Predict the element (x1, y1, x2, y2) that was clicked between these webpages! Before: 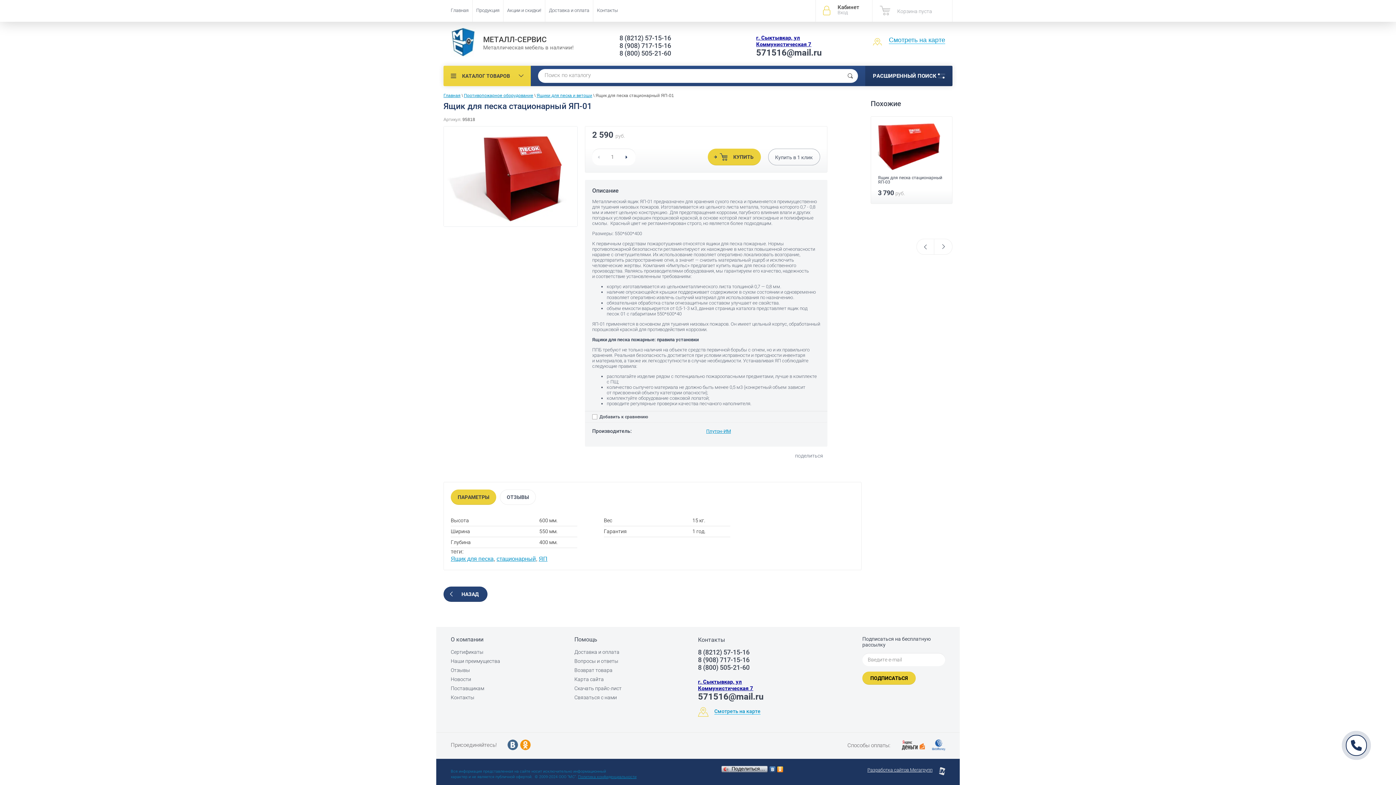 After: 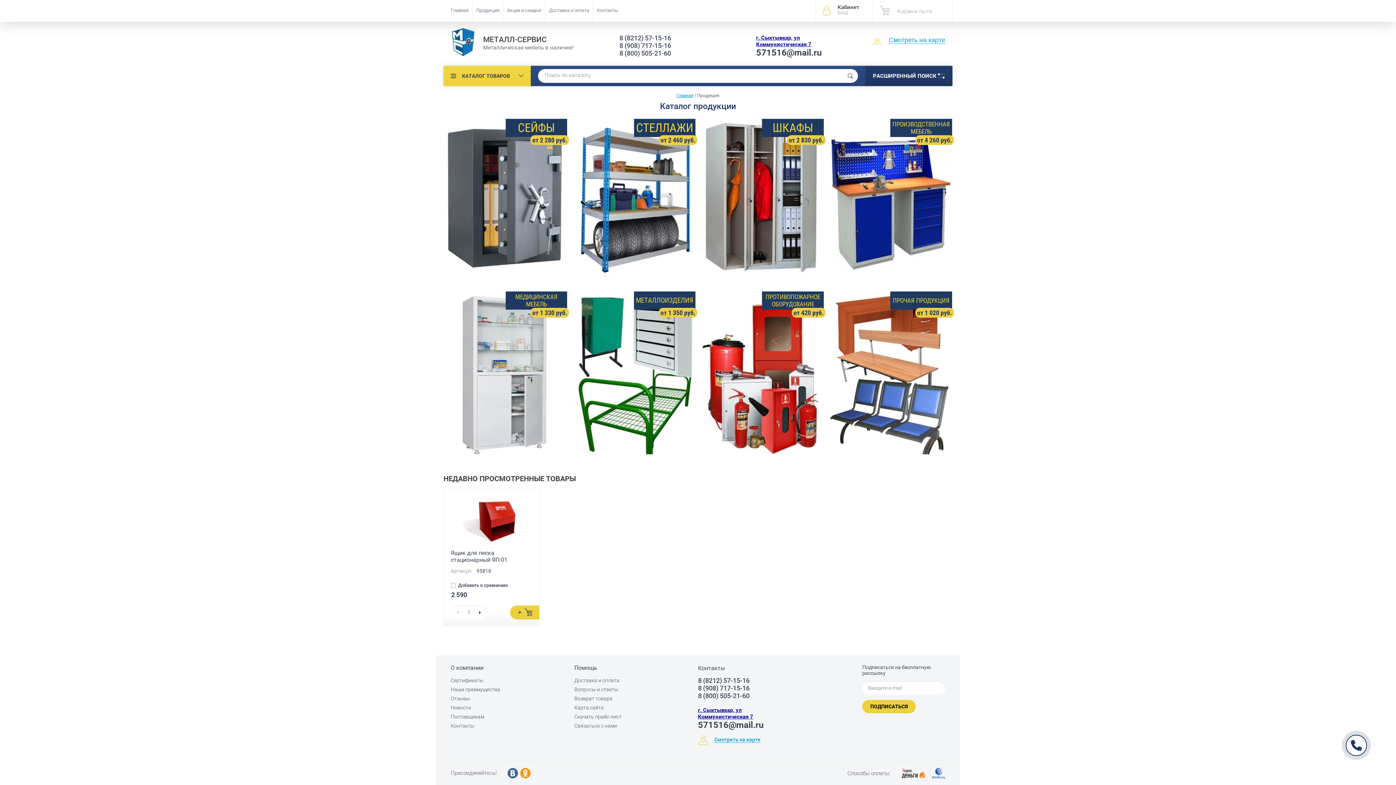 Action: bbox: (472, 0, 503, 21) label: Продукция